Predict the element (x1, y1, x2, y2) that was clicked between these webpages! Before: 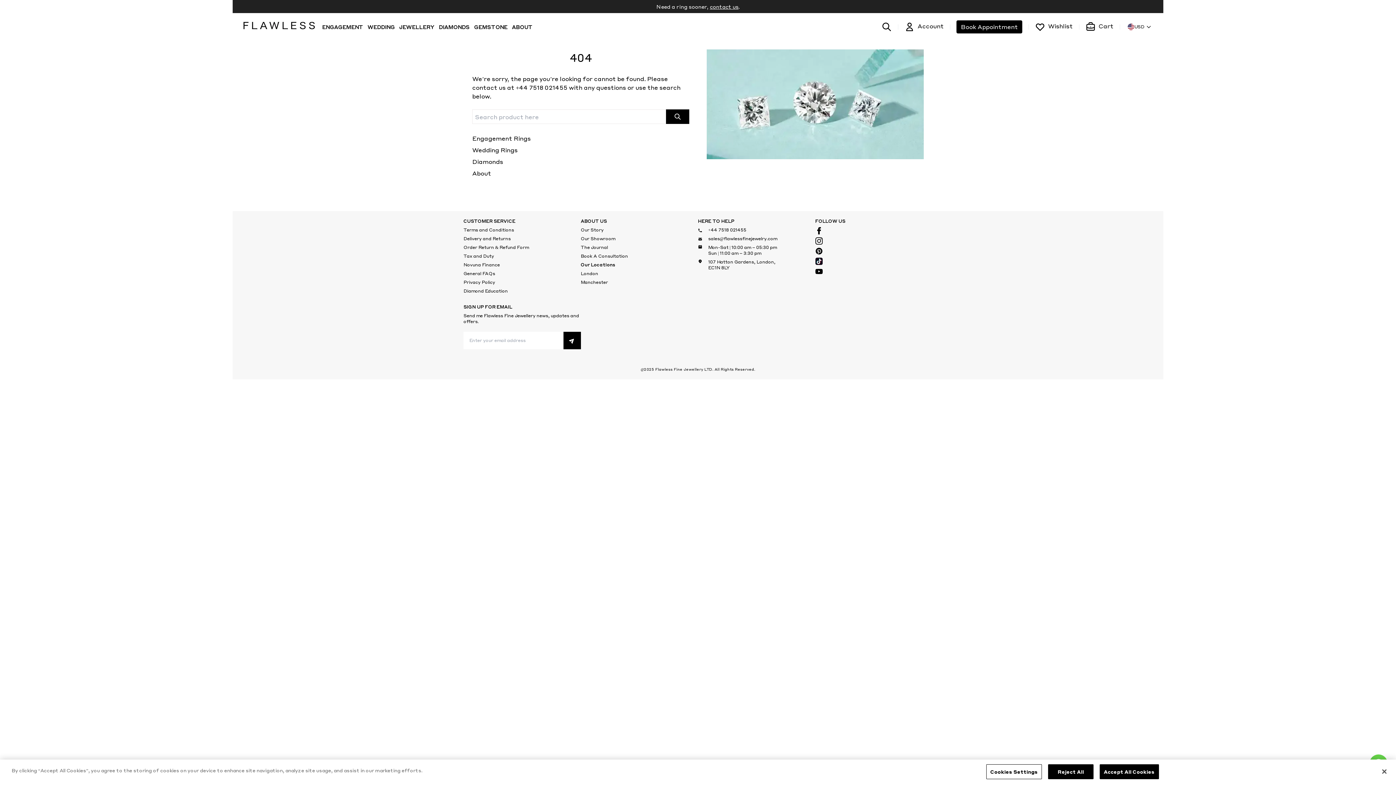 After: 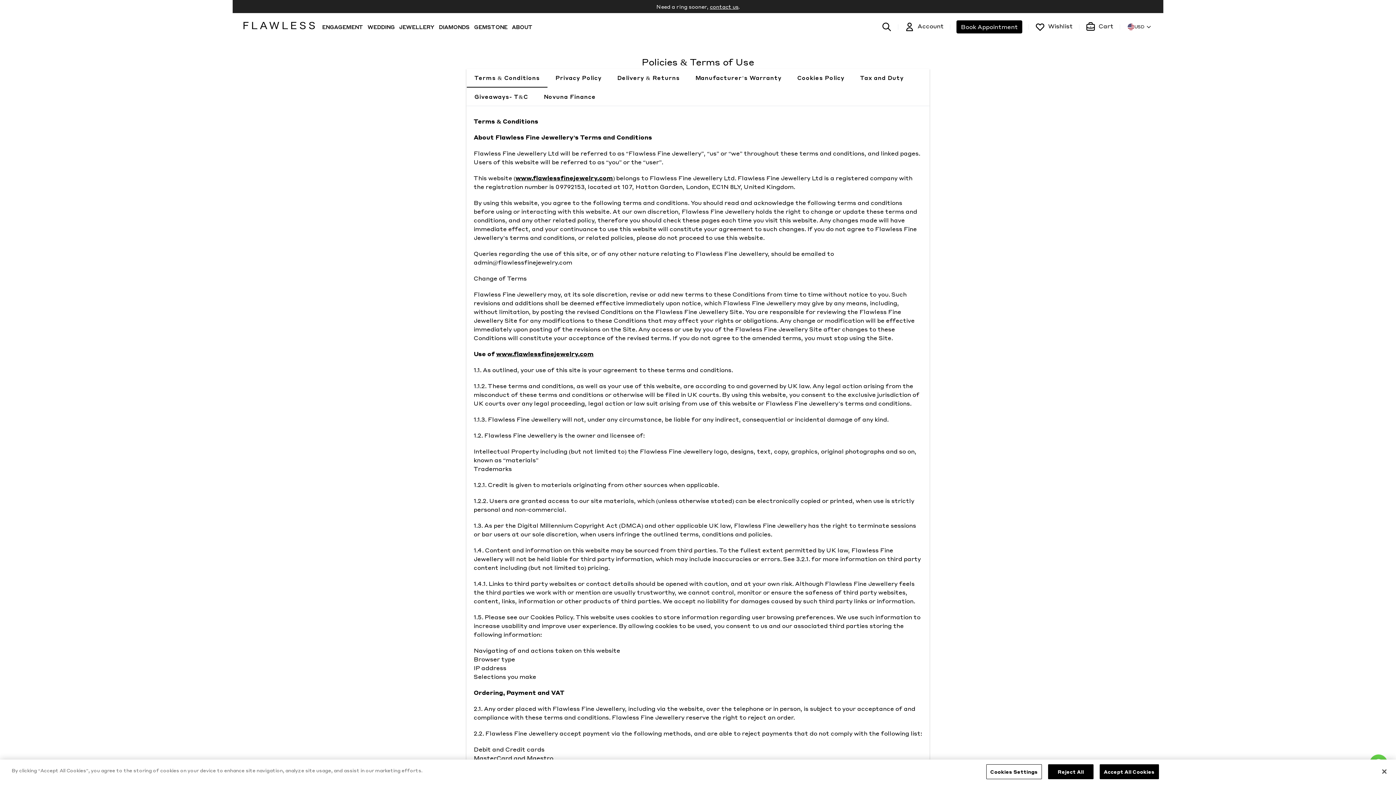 Action: bbox: (463, 227, 514, 232) label: Terms and Conditions